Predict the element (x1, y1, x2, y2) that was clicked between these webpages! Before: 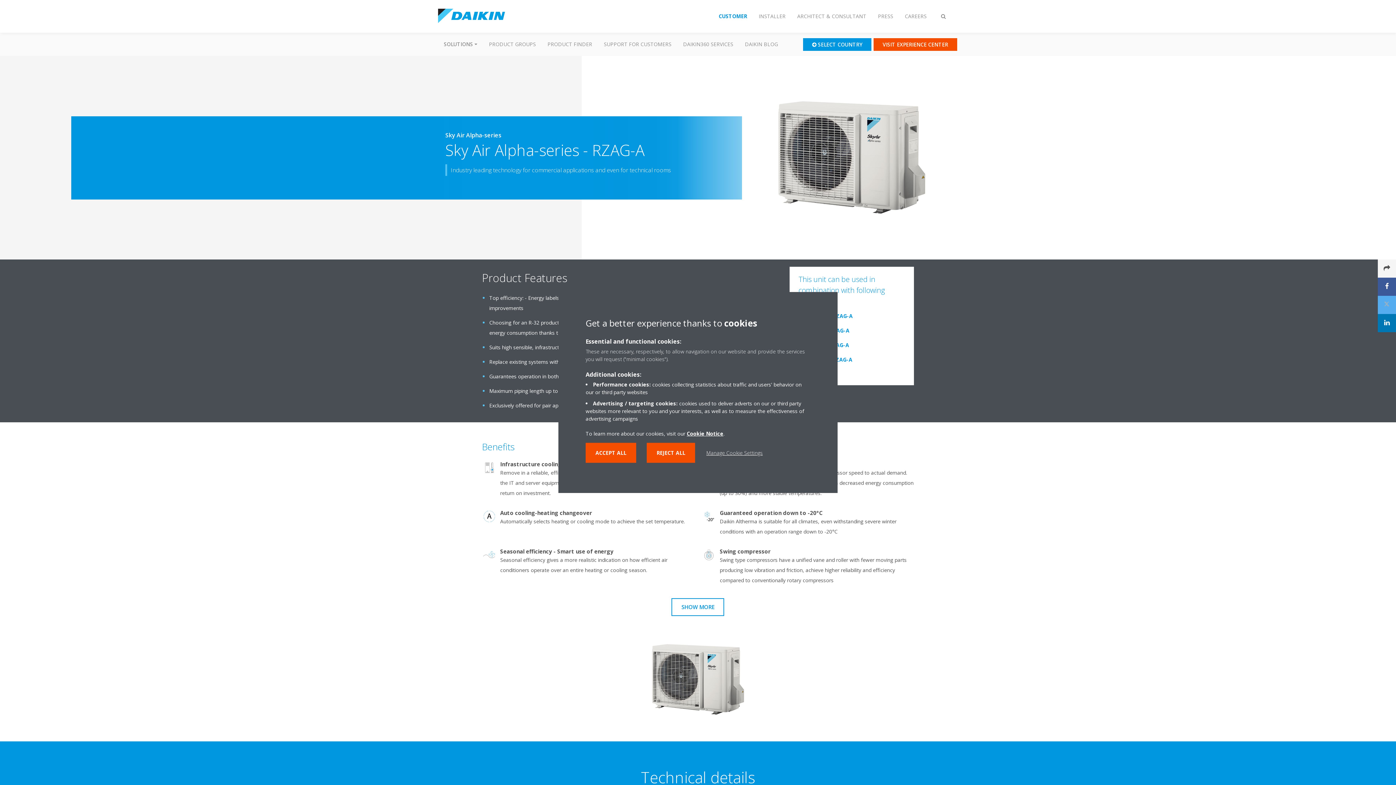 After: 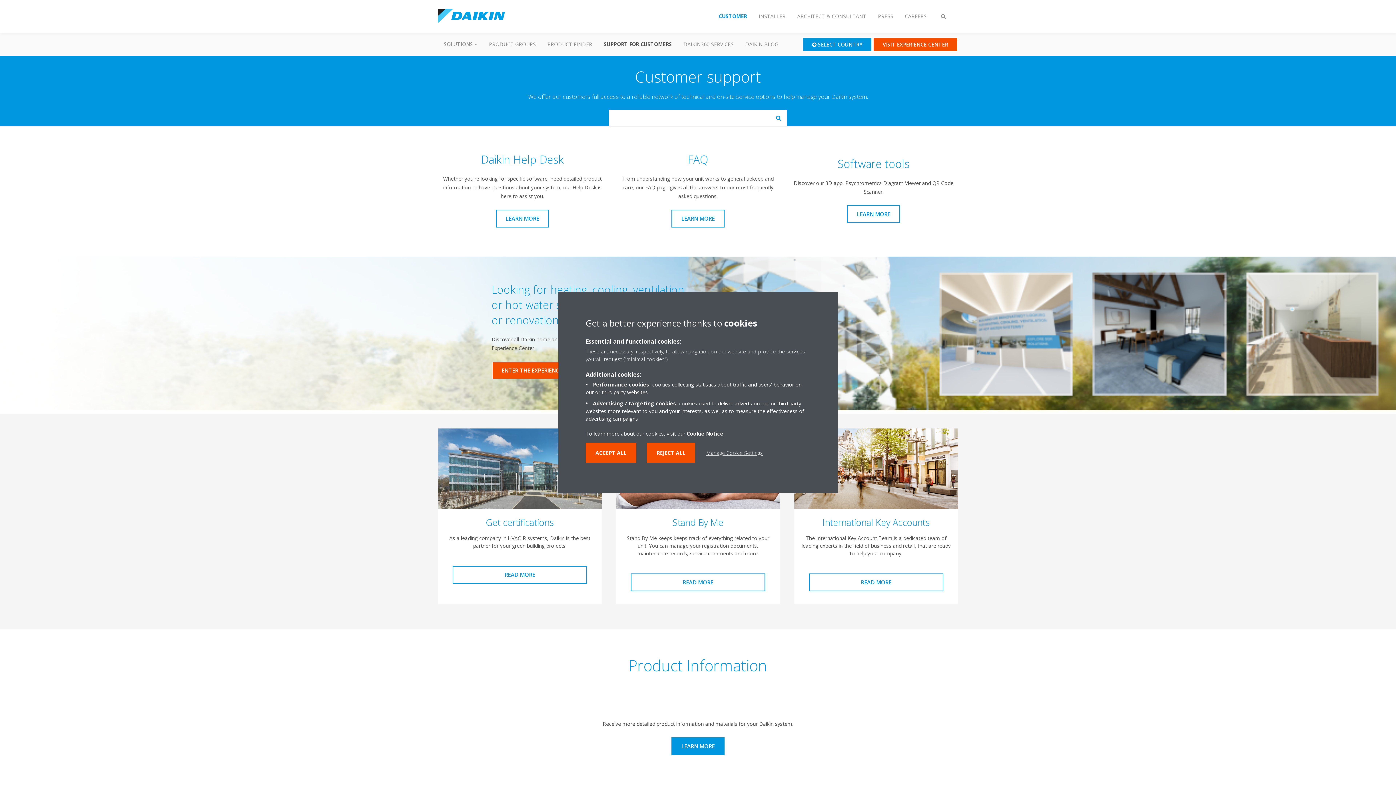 Action: label: SUPPORT FOR CUSTOMERS bbox: (598, 32, 677, 56)